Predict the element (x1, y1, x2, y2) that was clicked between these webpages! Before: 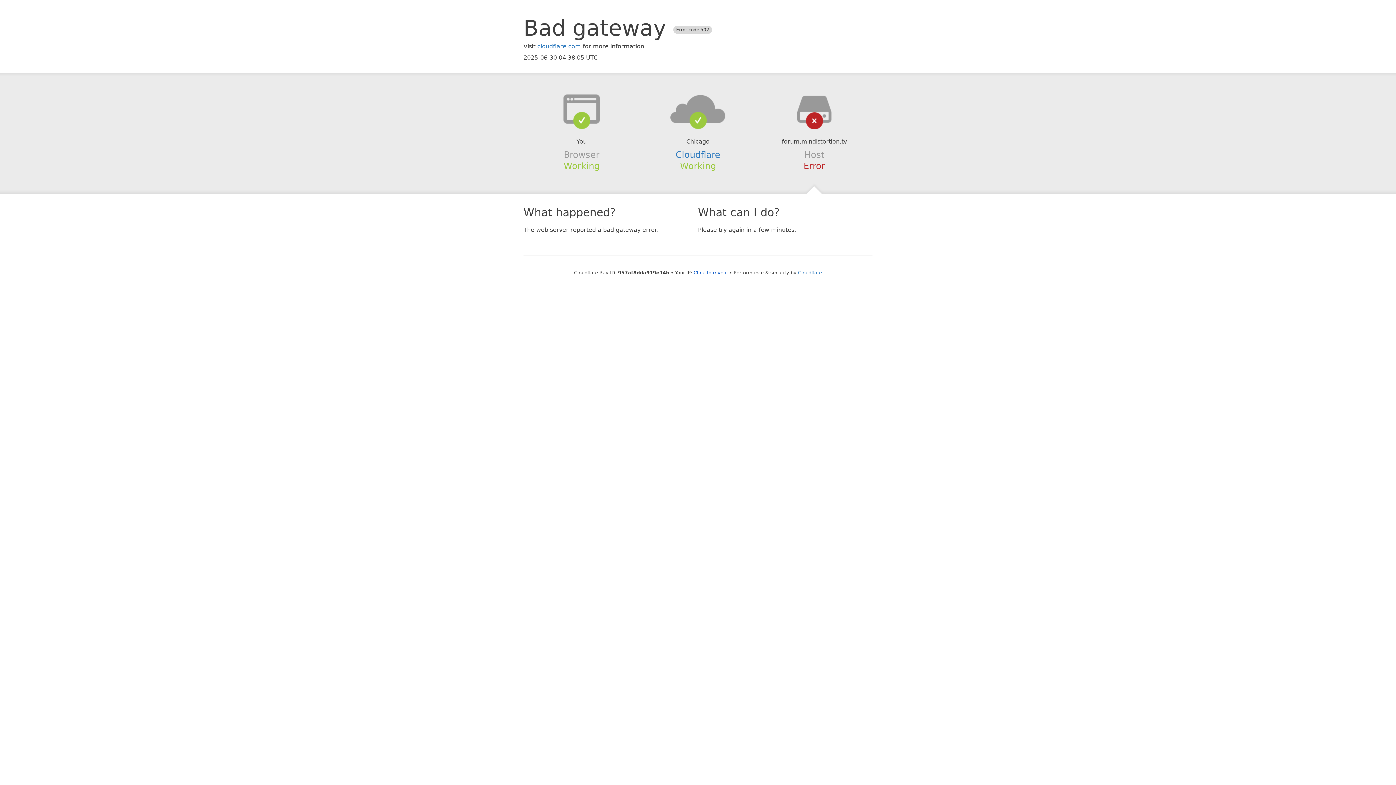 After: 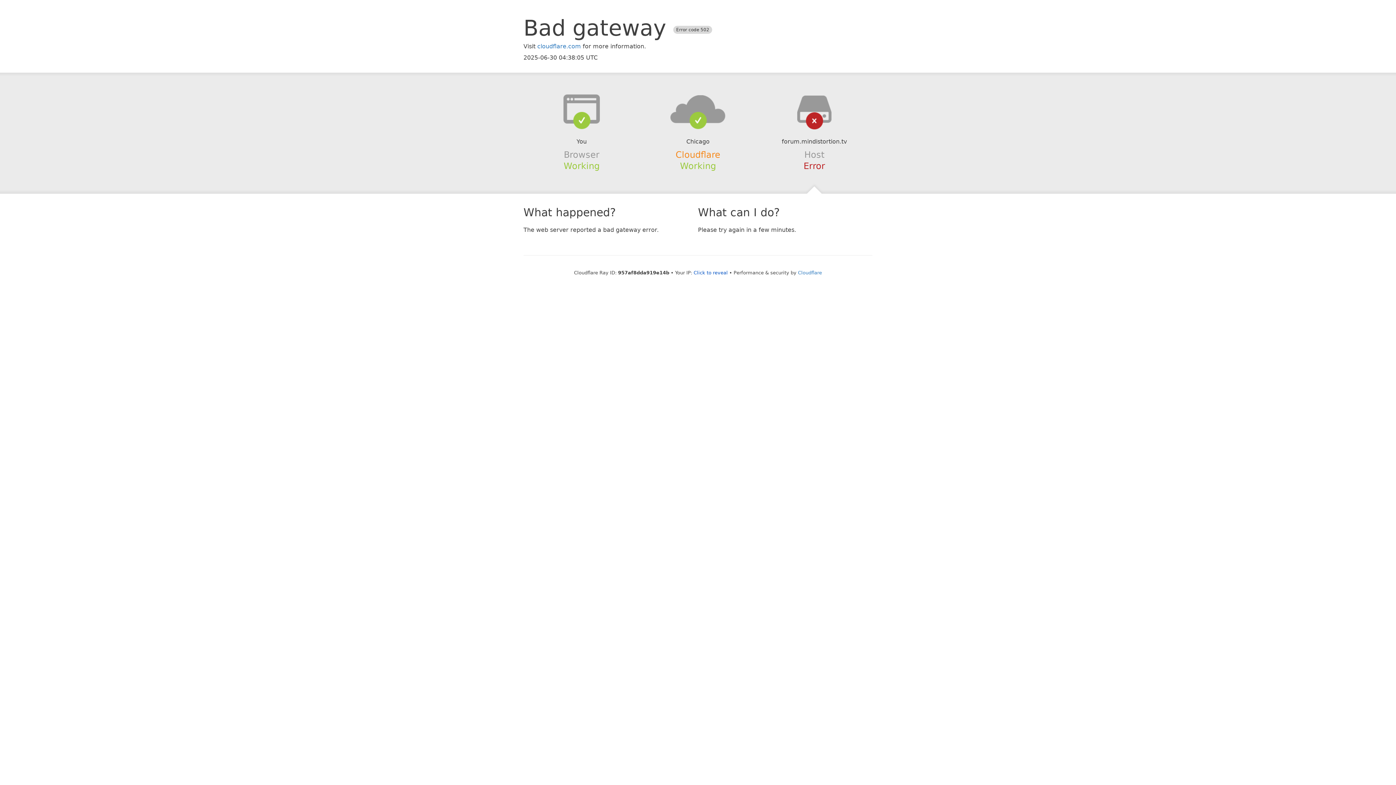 Action: bbox: (675, 149, 720, 159) label: Cloudflare